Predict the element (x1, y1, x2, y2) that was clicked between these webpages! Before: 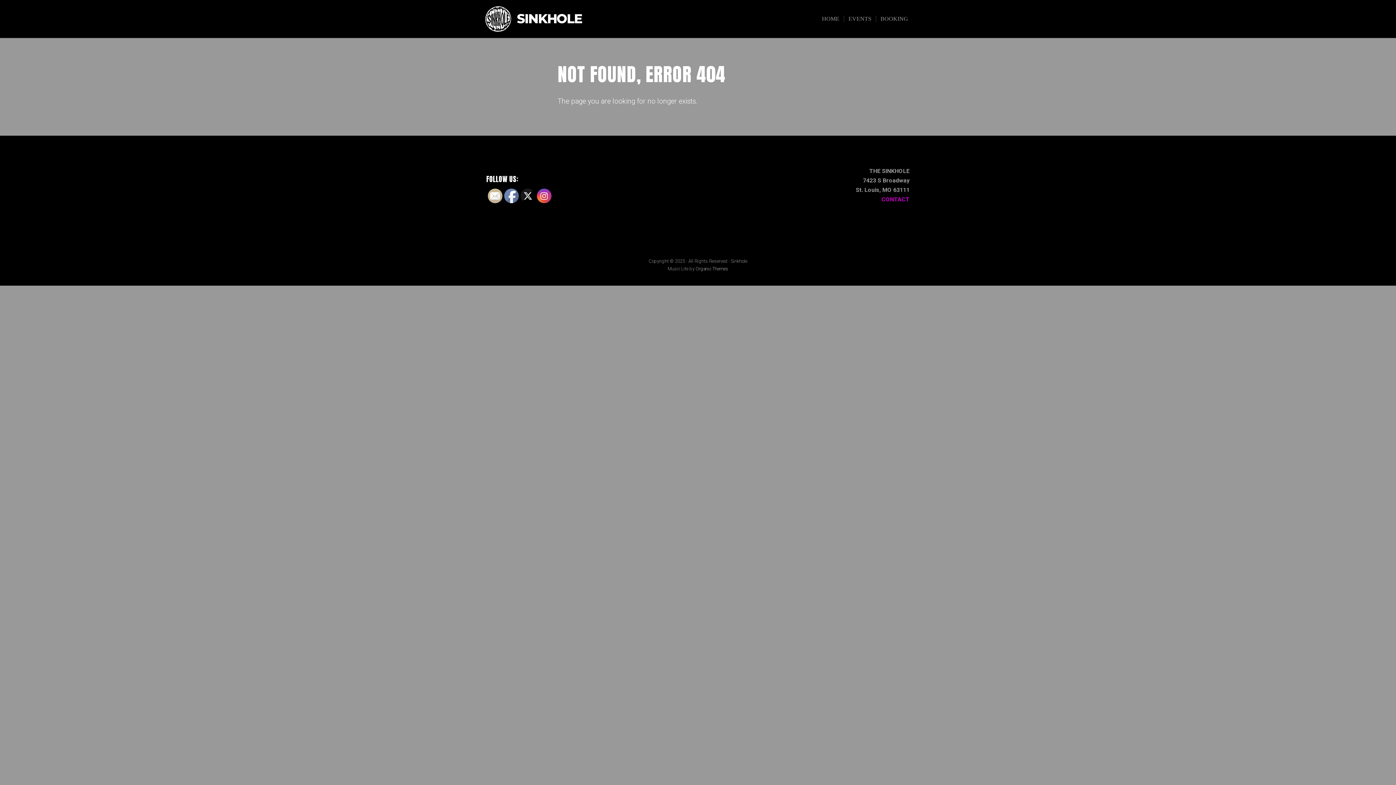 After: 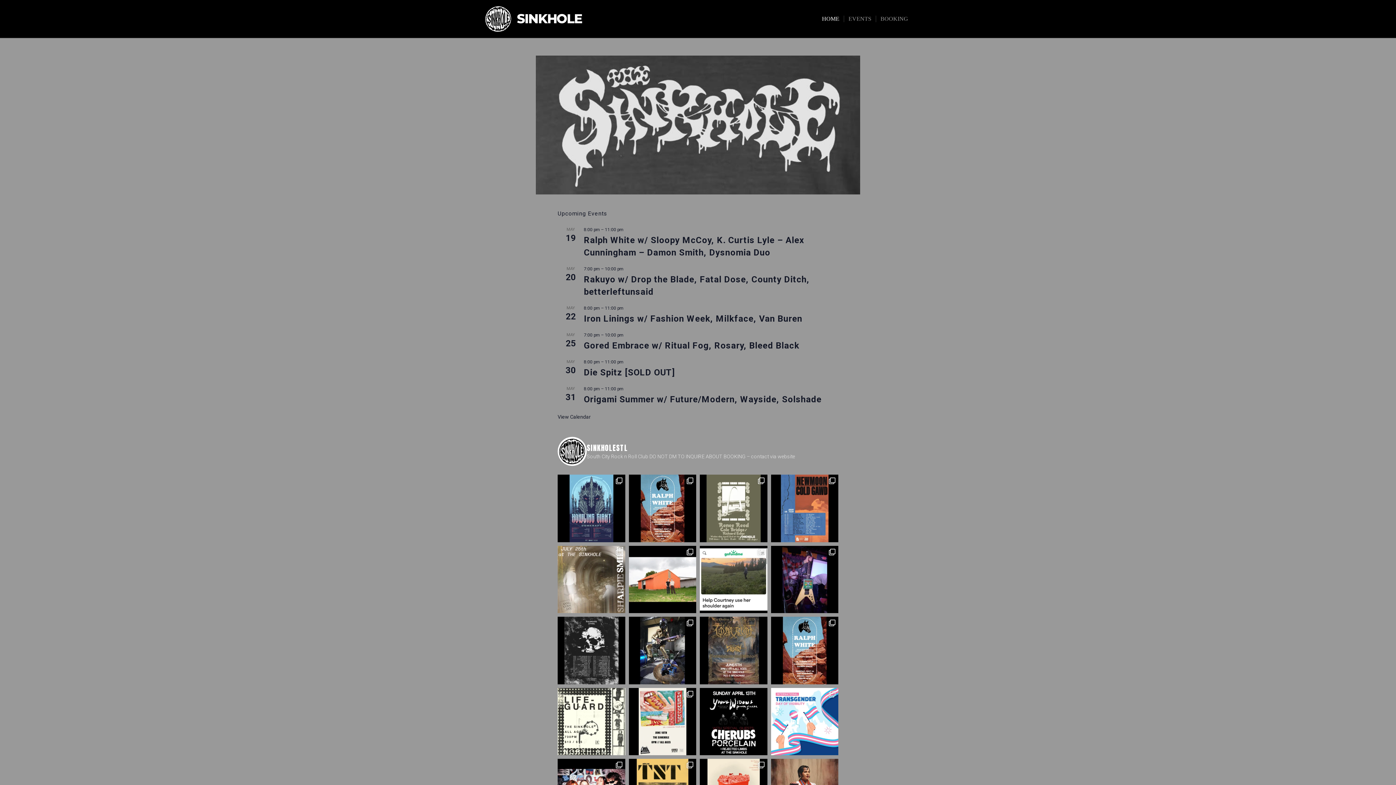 Action: label: SINKHOLE bbox: (517, 12, 582, 25)